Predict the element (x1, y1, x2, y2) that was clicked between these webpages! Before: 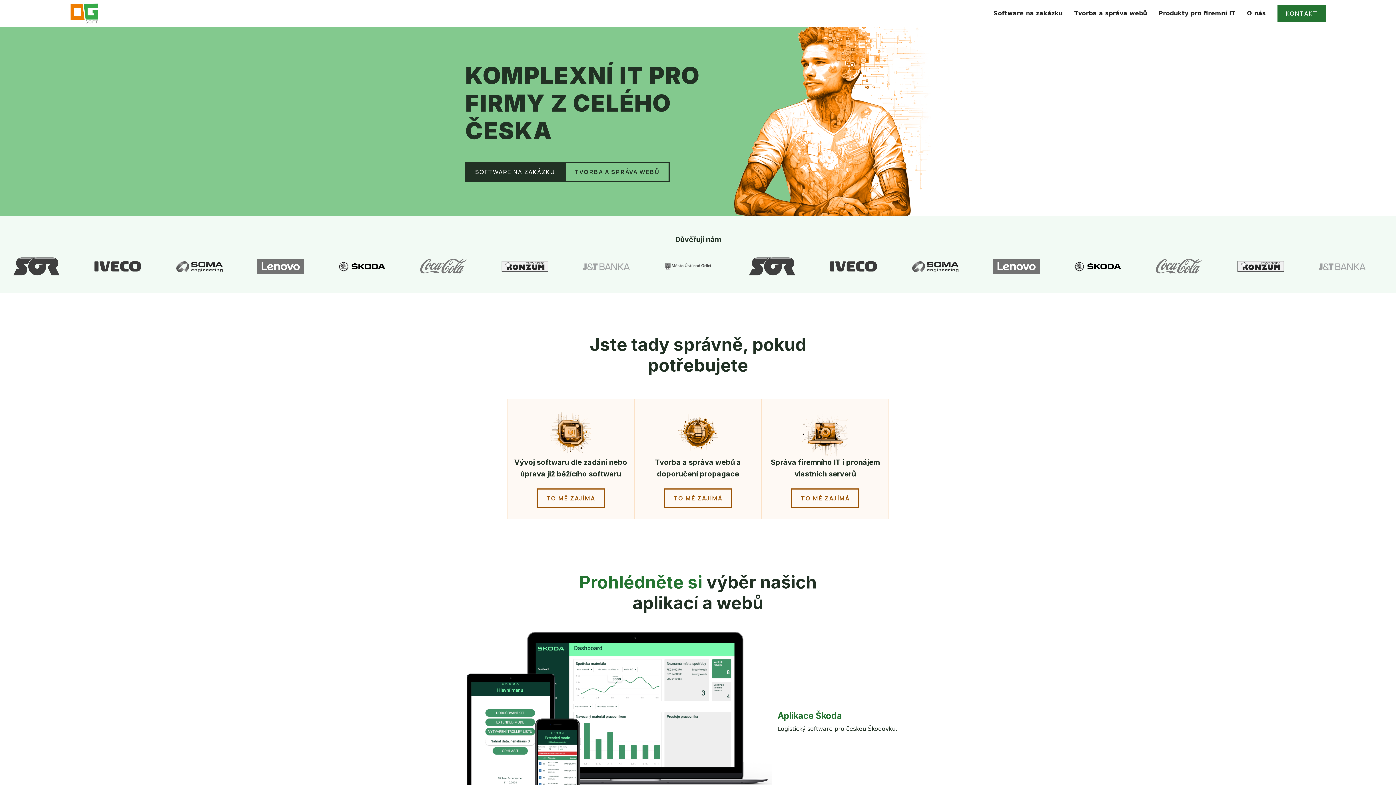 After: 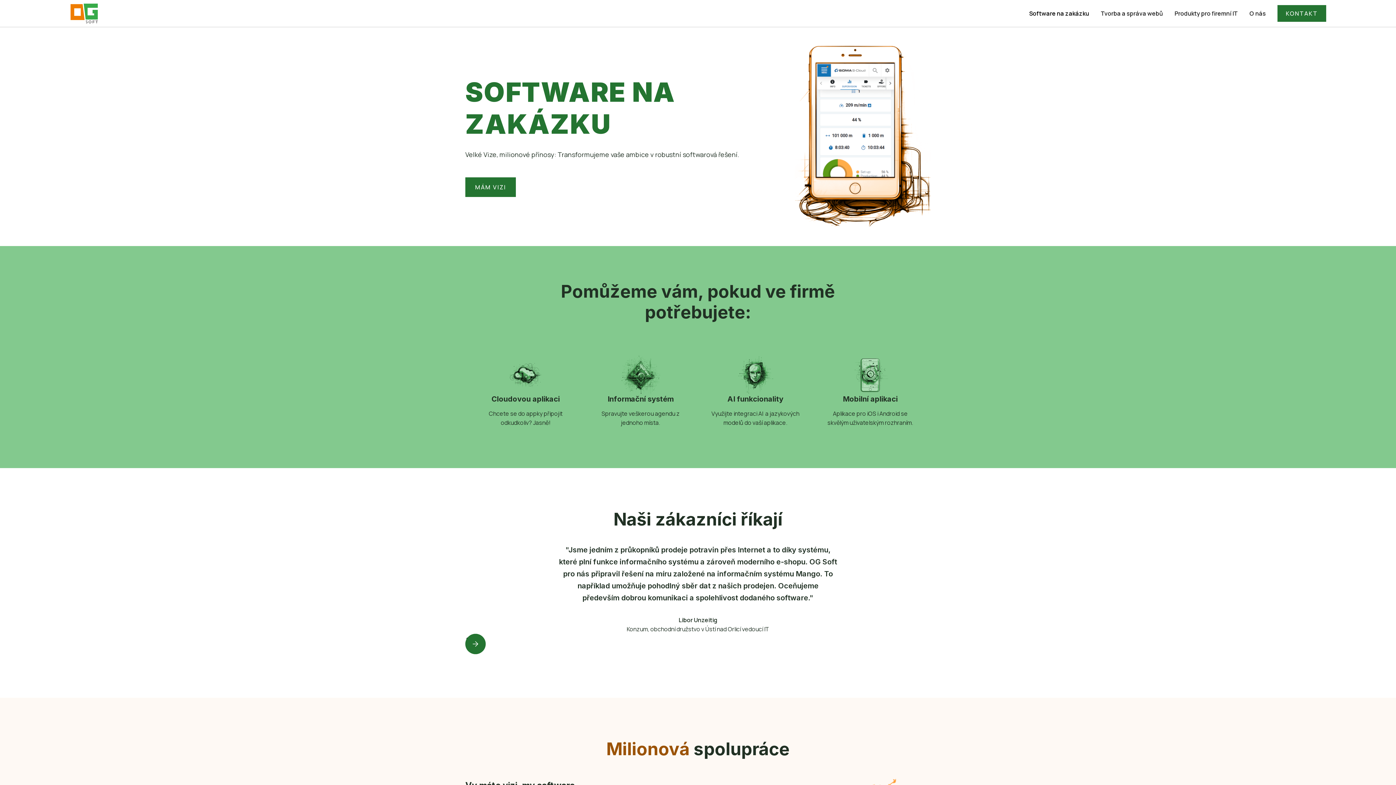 Action: bbox: (988, 6, 1068, 20) label: Software na zakázku